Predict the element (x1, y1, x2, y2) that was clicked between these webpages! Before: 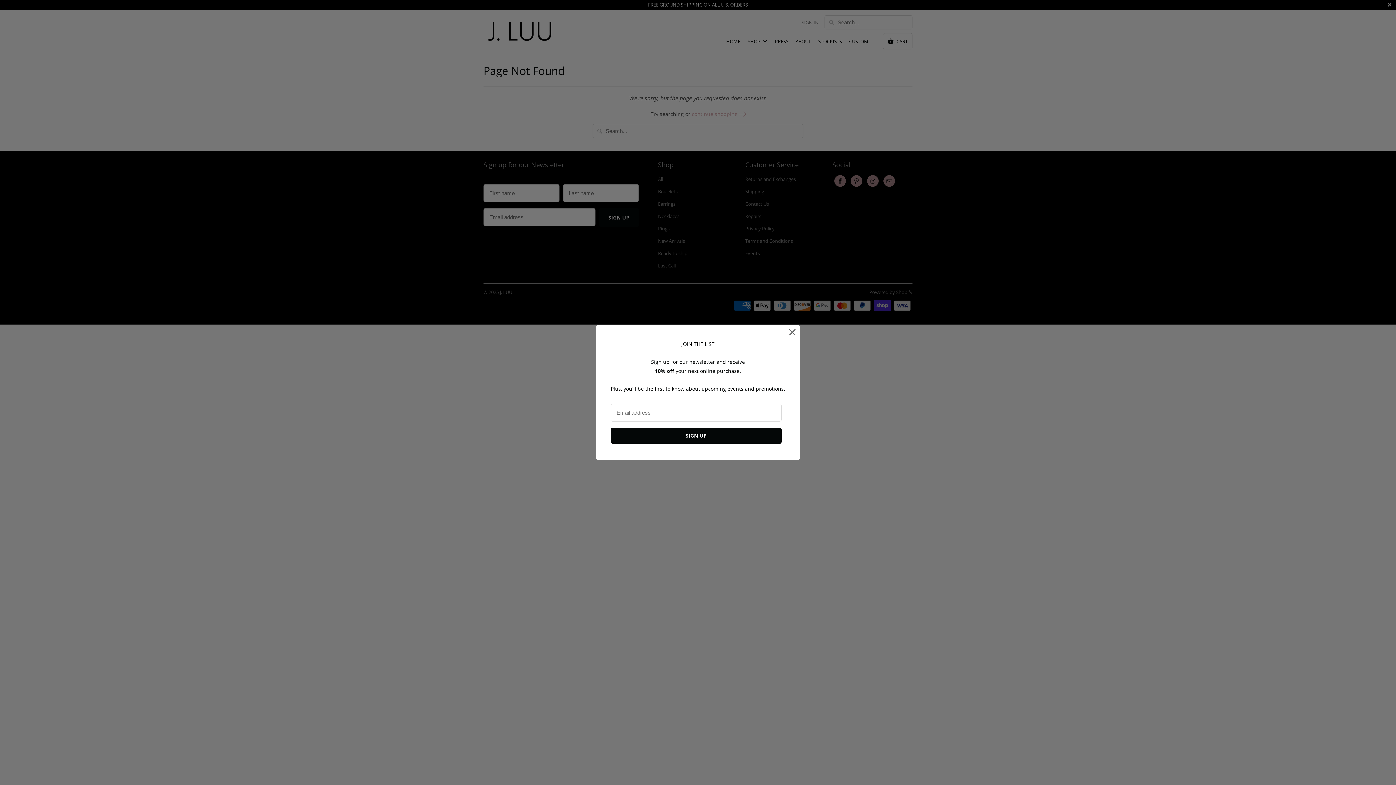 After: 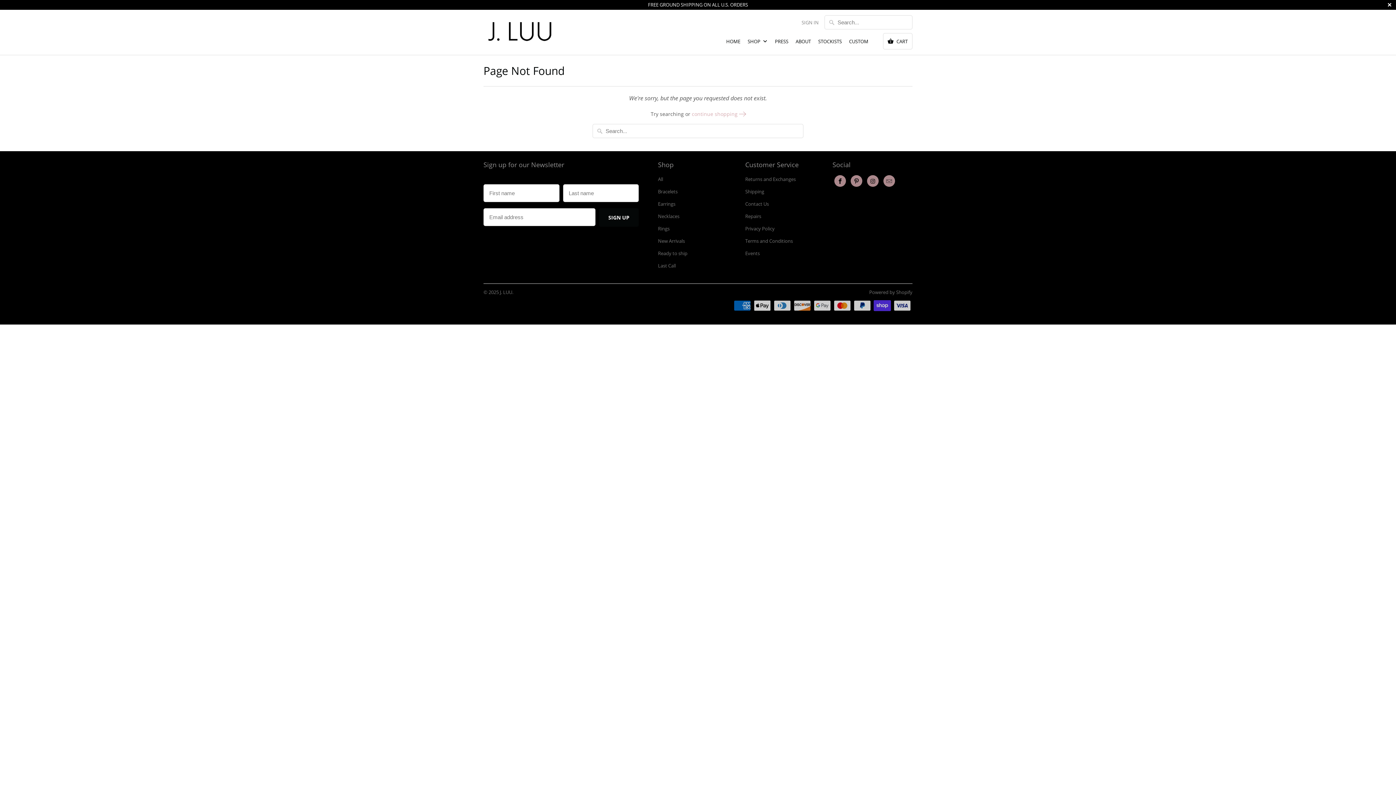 Action: bbox: (786, 326, 798, 338)